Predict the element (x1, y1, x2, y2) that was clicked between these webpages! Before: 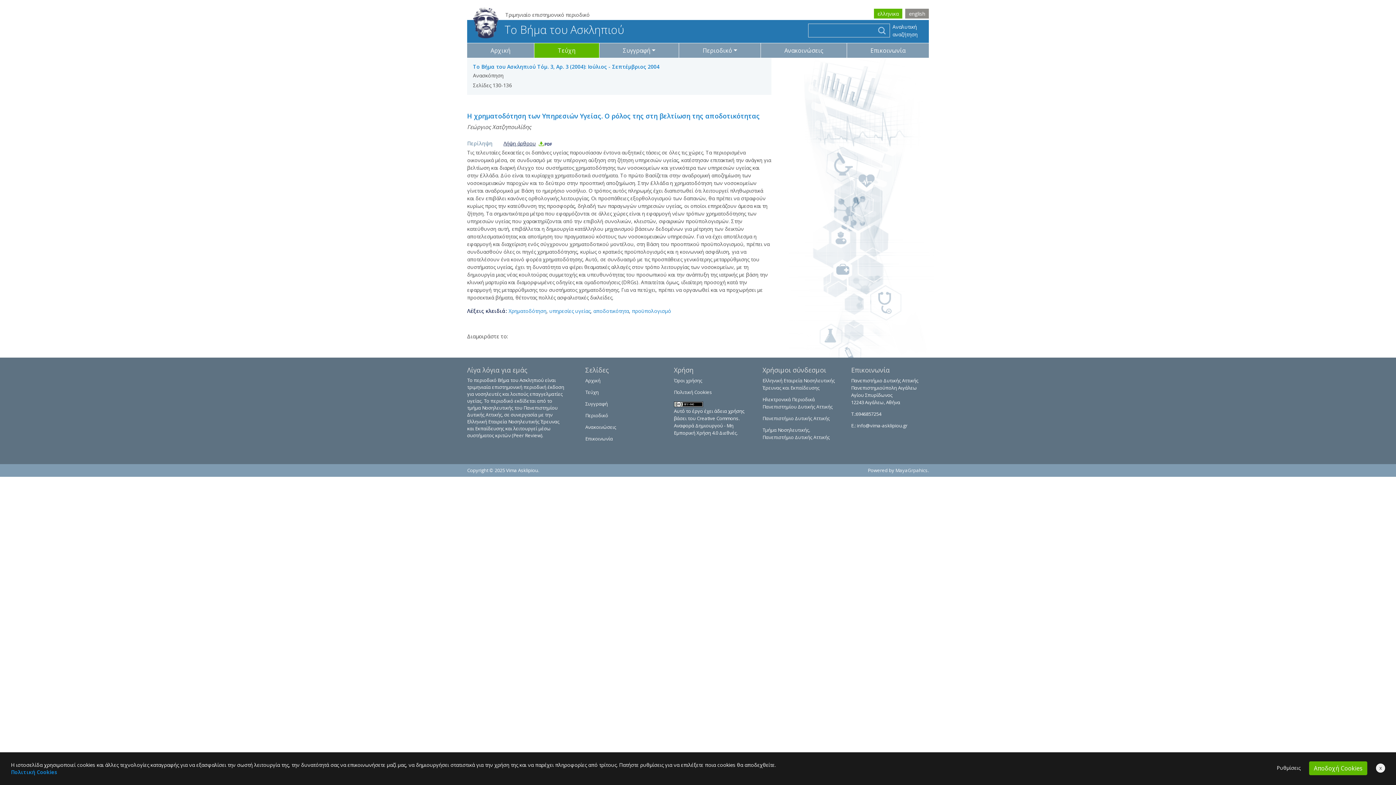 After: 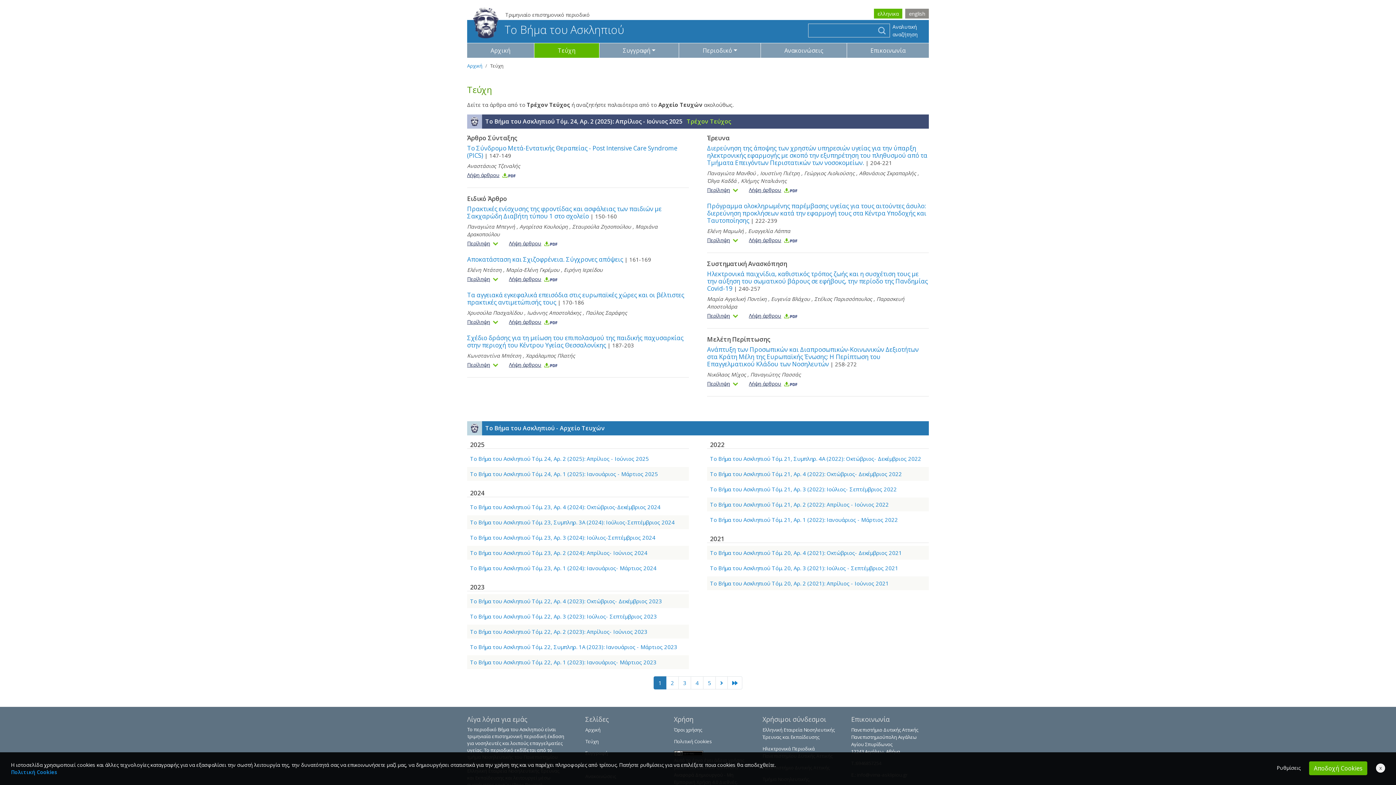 Action: label: Τεύχη bbox: (534, 43, 599, 57)